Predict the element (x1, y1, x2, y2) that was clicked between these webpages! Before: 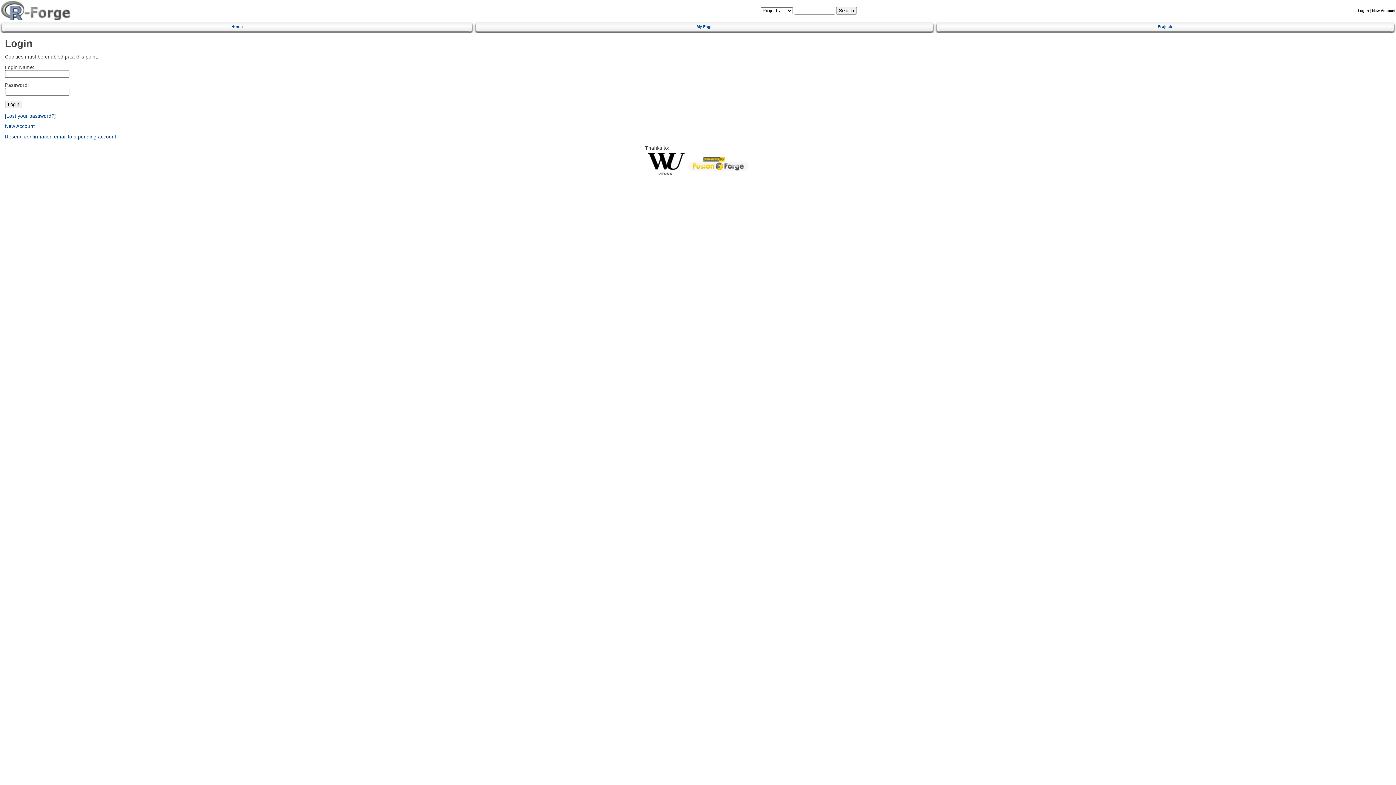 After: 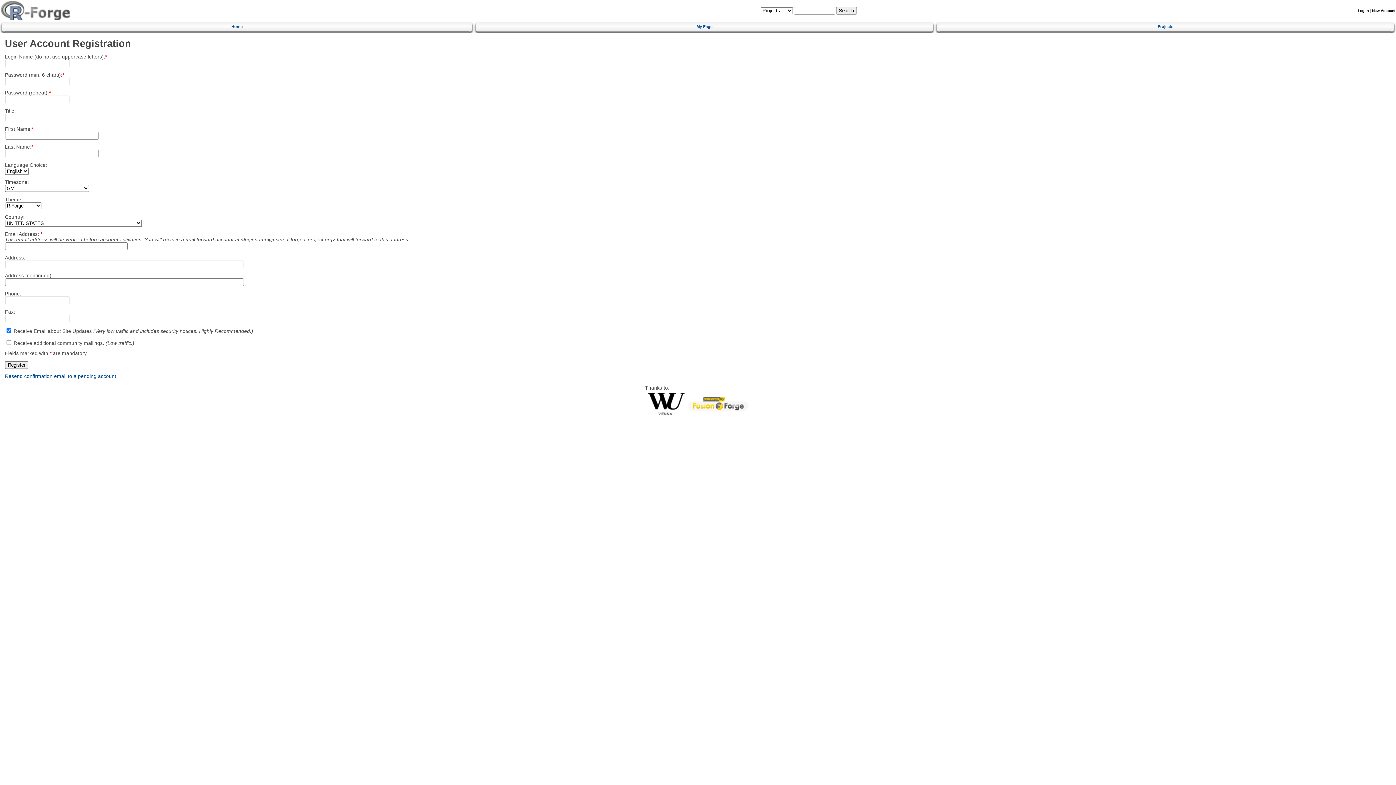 Action: bbox: (1372, 8, 1395, 12) label: New Account